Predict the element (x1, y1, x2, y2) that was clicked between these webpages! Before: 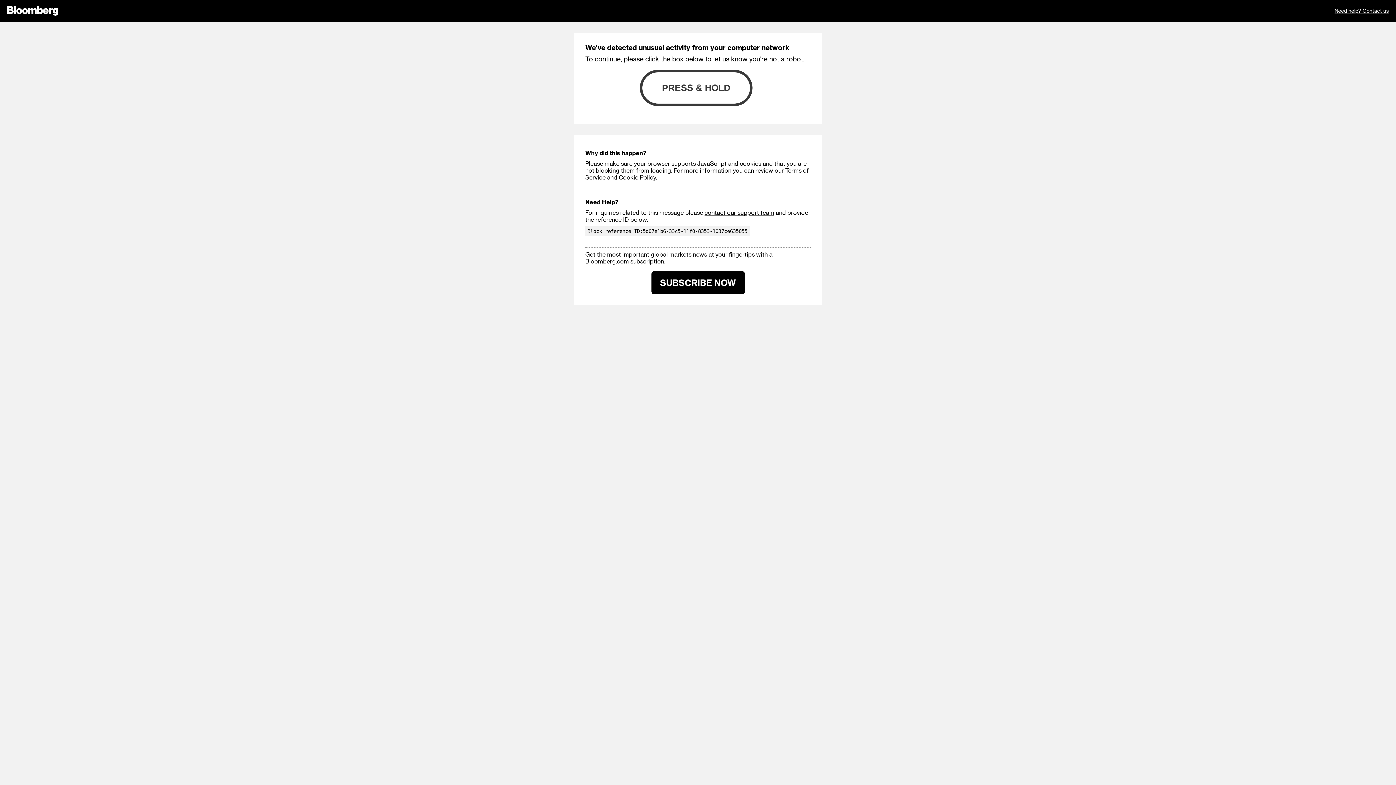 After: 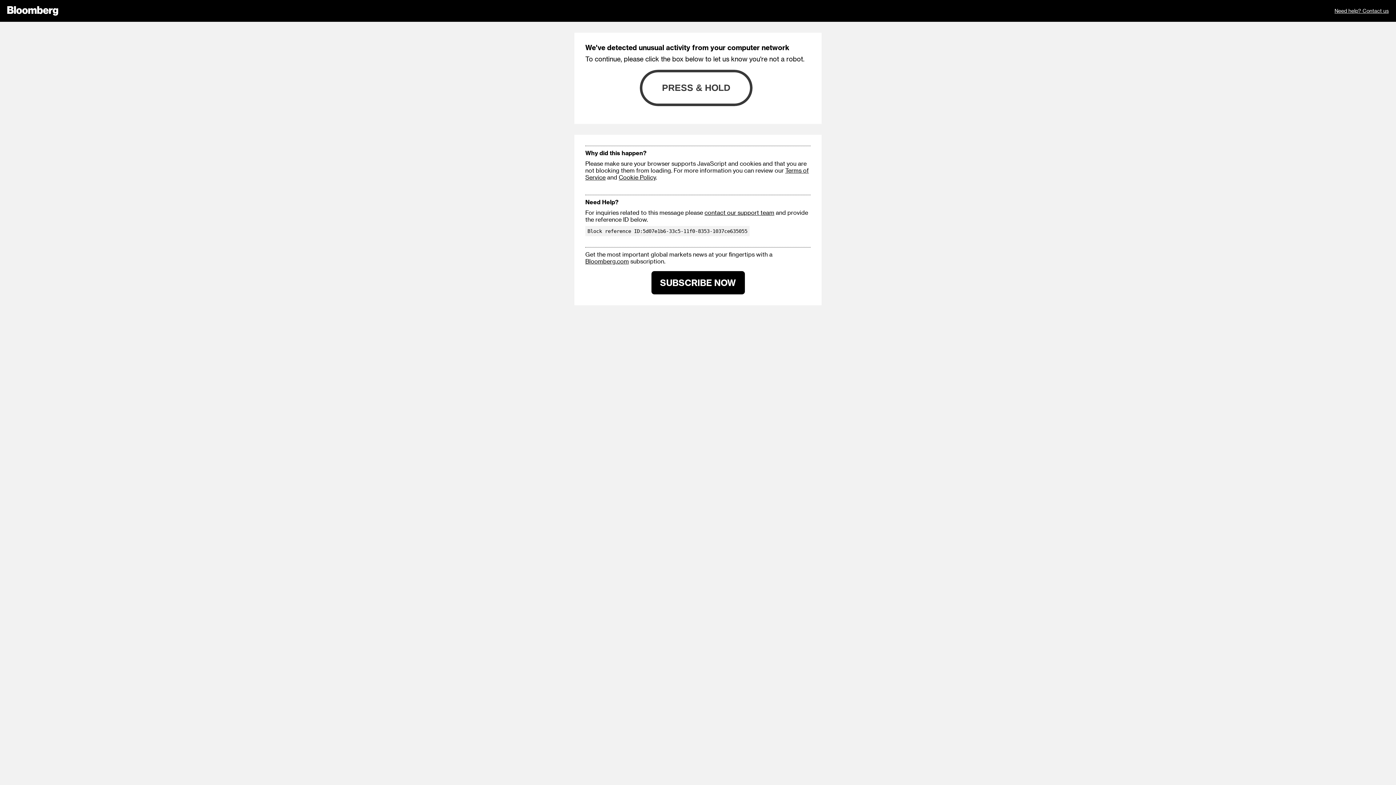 Action: label: Need help? Contact us bbox: (1334, 0, 1389, 21)